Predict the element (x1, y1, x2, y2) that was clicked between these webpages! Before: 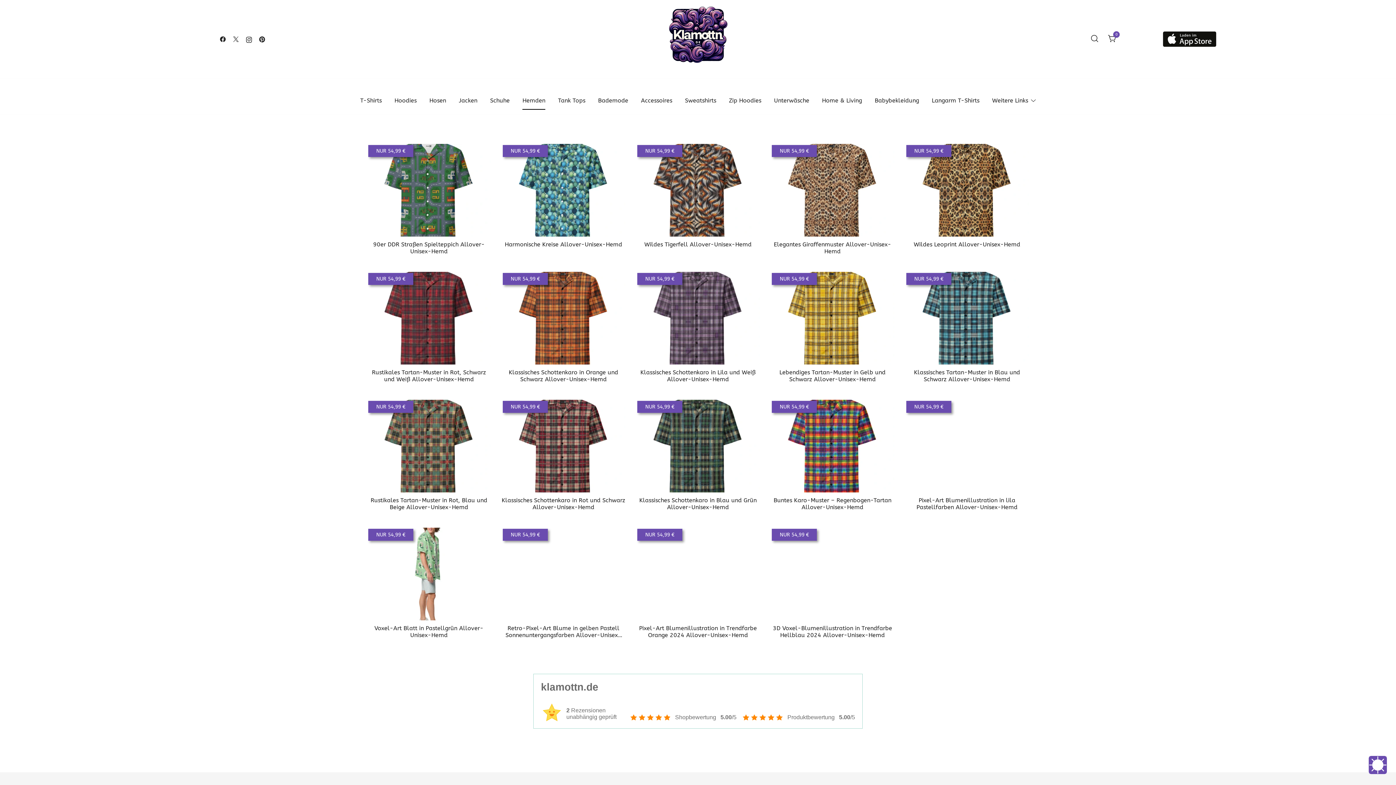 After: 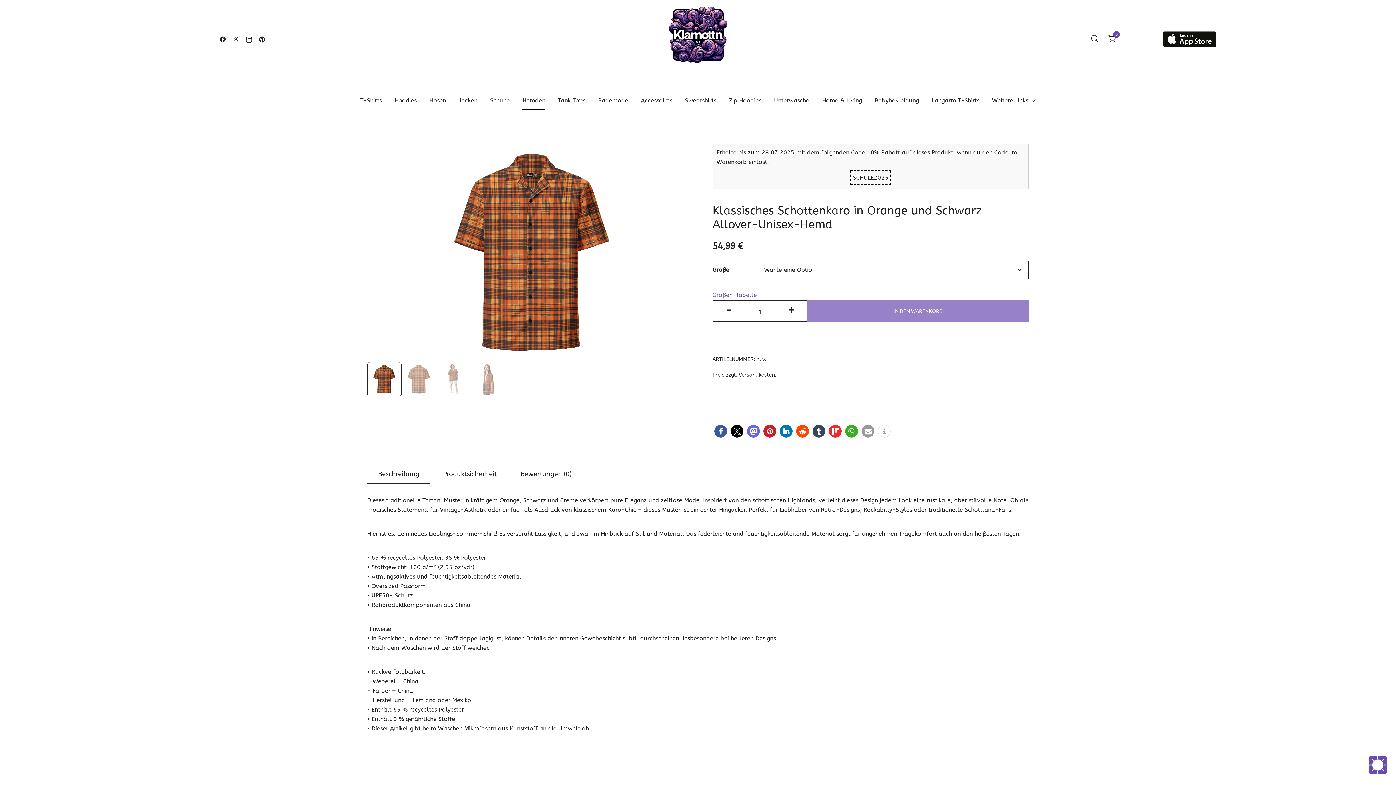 Action: label: Klassisches Schottenkaro in Orange und Schwarz Allover-Unisex-Hemd bbox: (508, 369, 618, 382)